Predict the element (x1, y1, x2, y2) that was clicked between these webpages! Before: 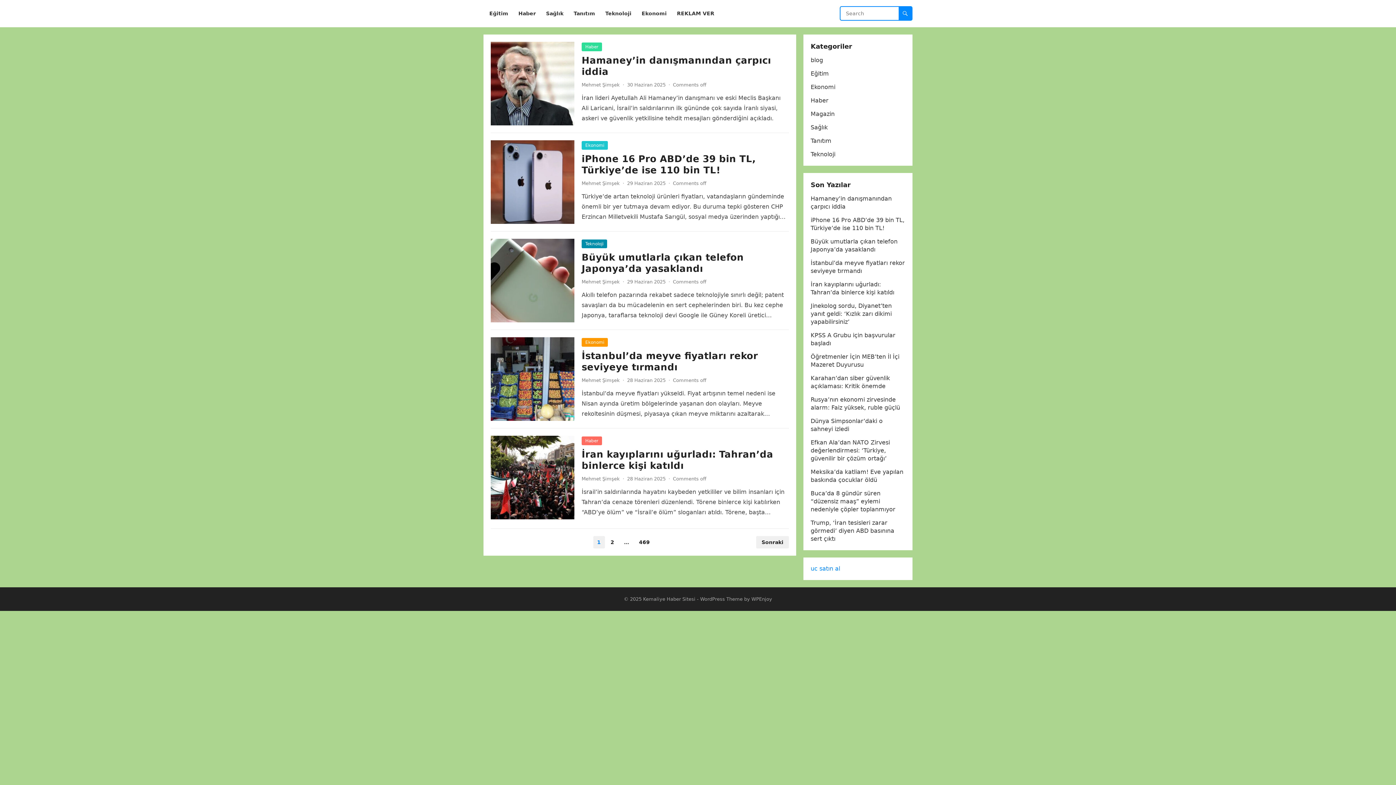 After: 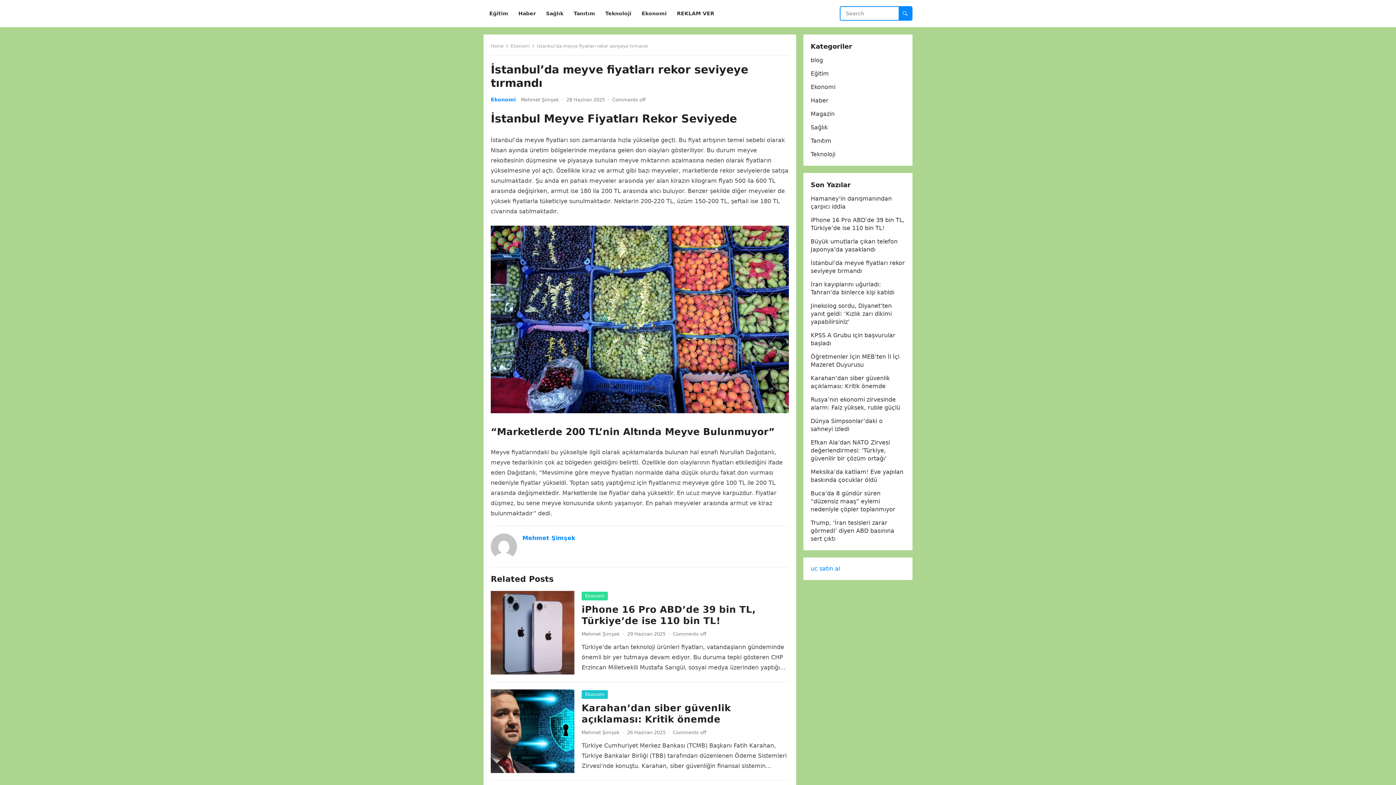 Action: label: İstanbul’da meyve fiyatları rekor seviyeye tırmandı bbox: (581, 350, 758, 372)